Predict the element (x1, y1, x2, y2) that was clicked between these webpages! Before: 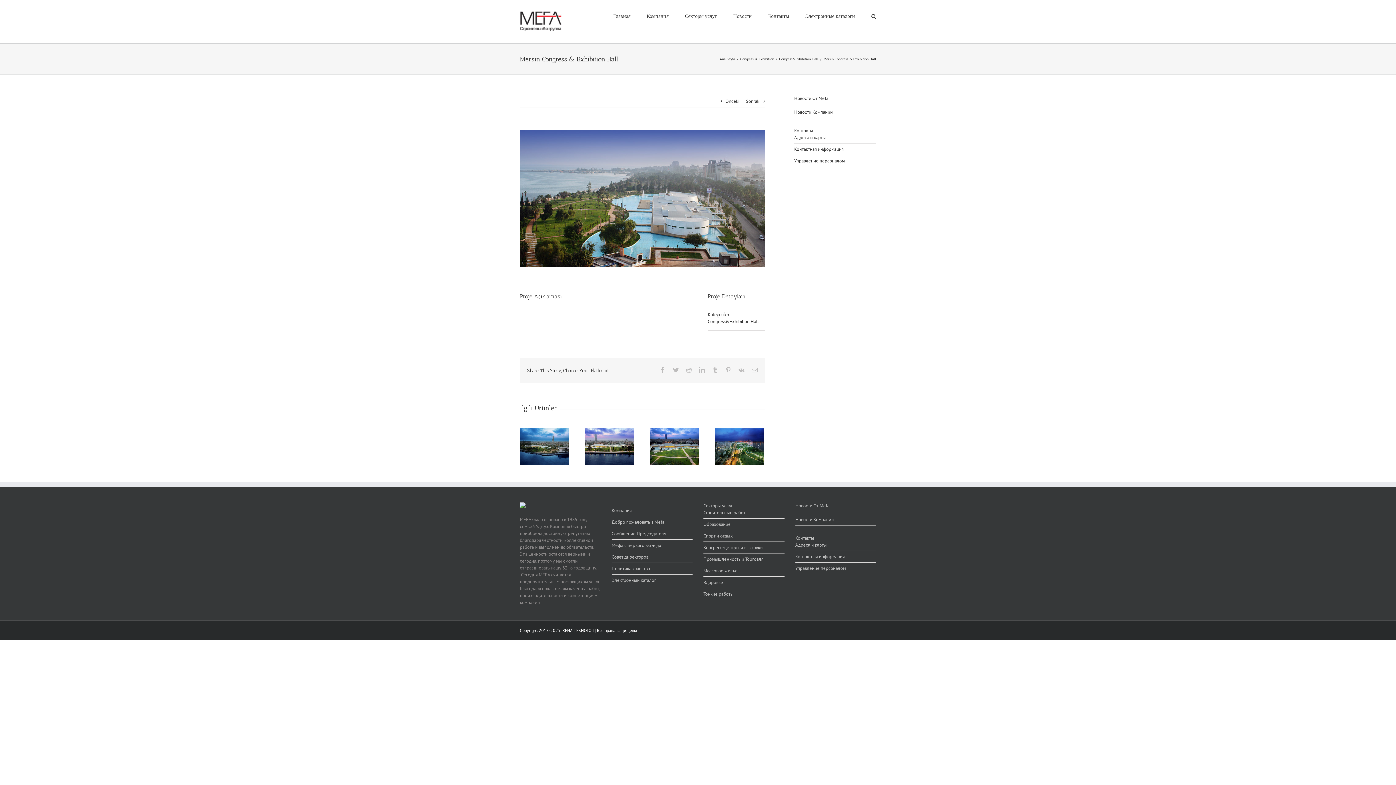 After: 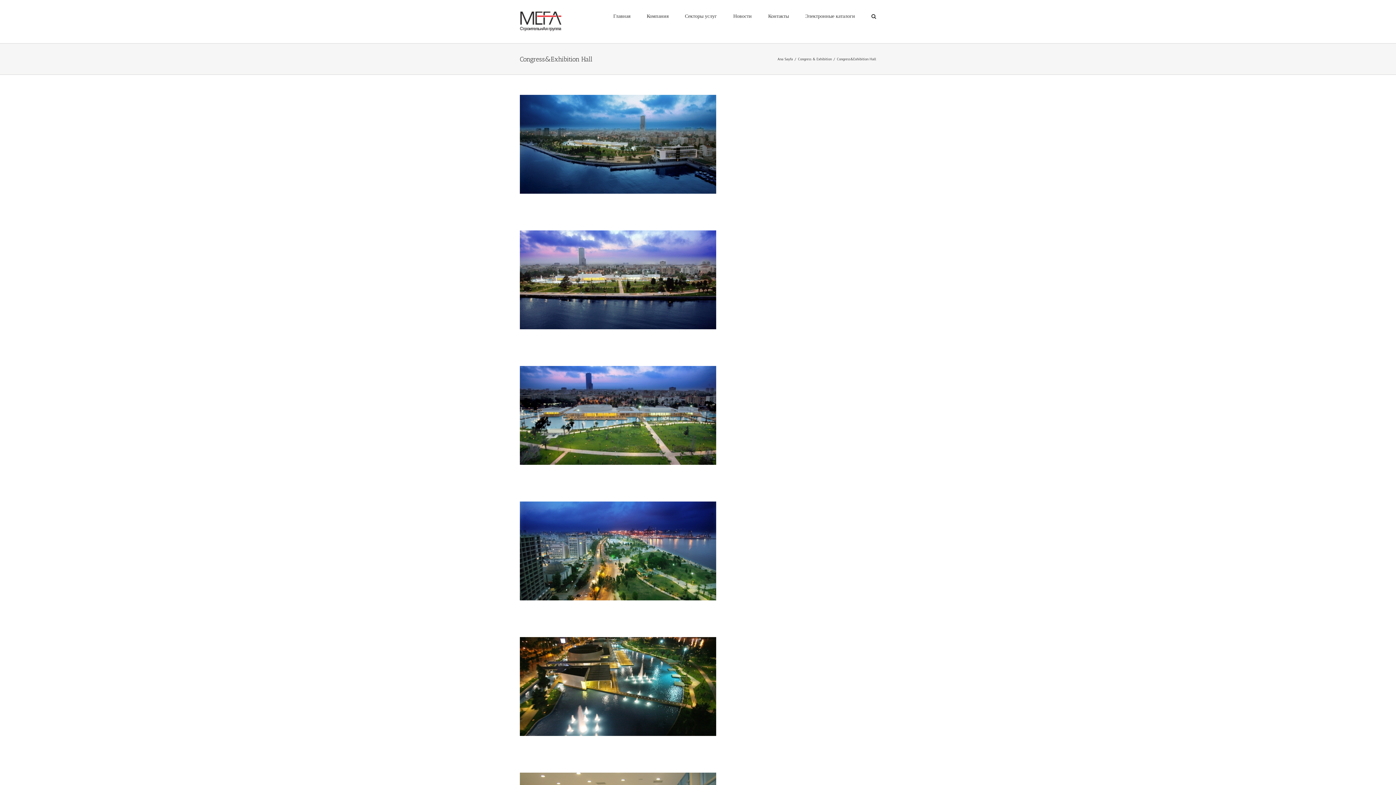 Action: bbox: (707, 318, 759, 324) label: Congress&Exhibition Hall